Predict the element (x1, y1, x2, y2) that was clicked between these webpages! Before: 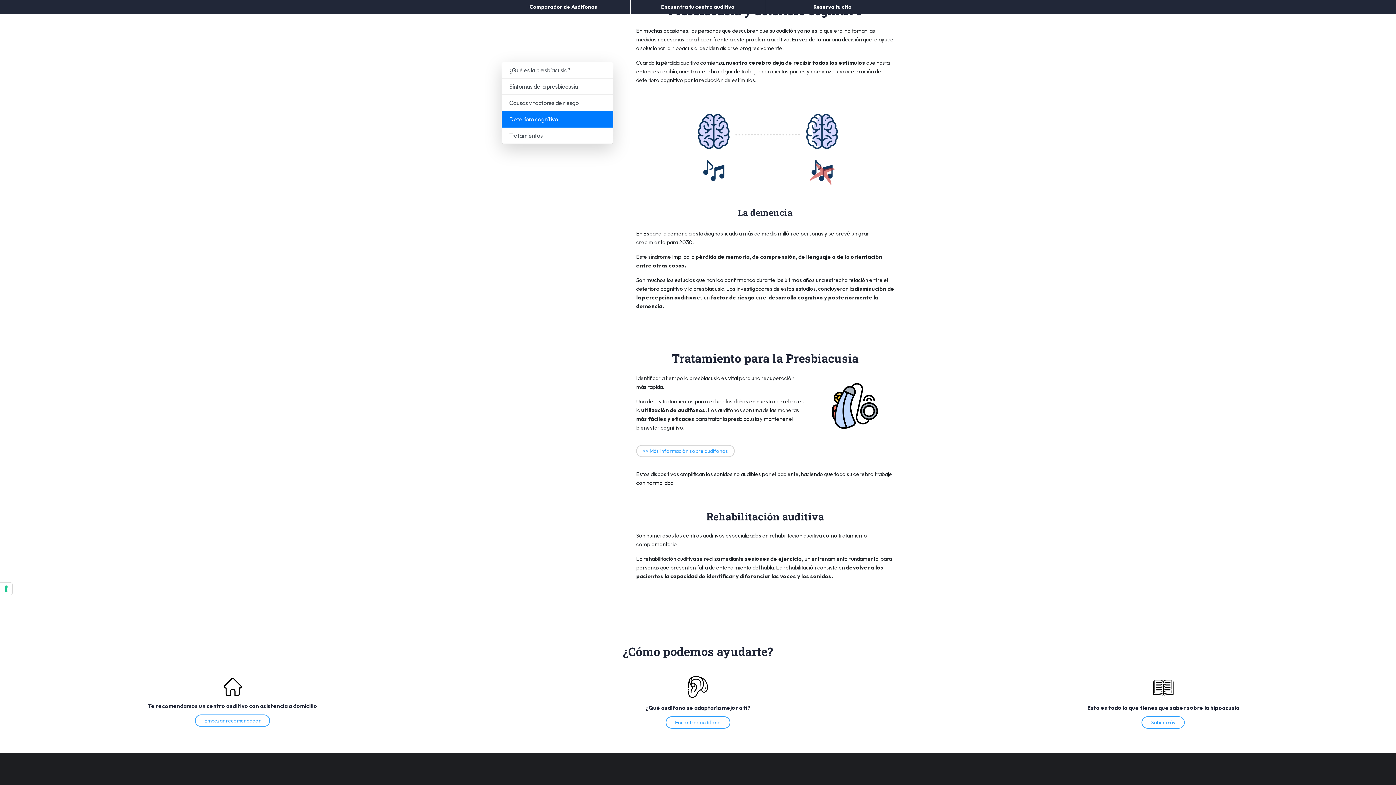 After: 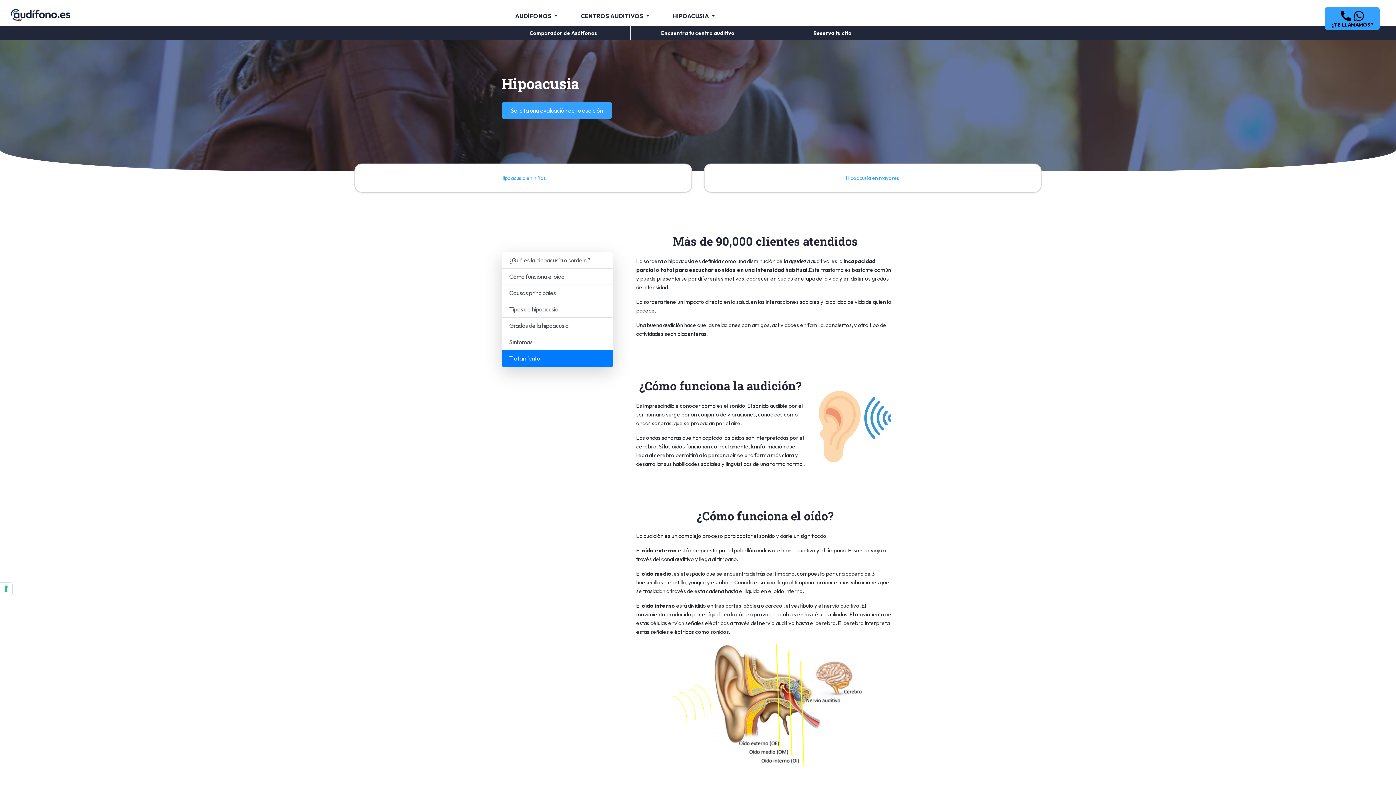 Action: label: Saber más bbox: (1141, 716, 1185, 728)